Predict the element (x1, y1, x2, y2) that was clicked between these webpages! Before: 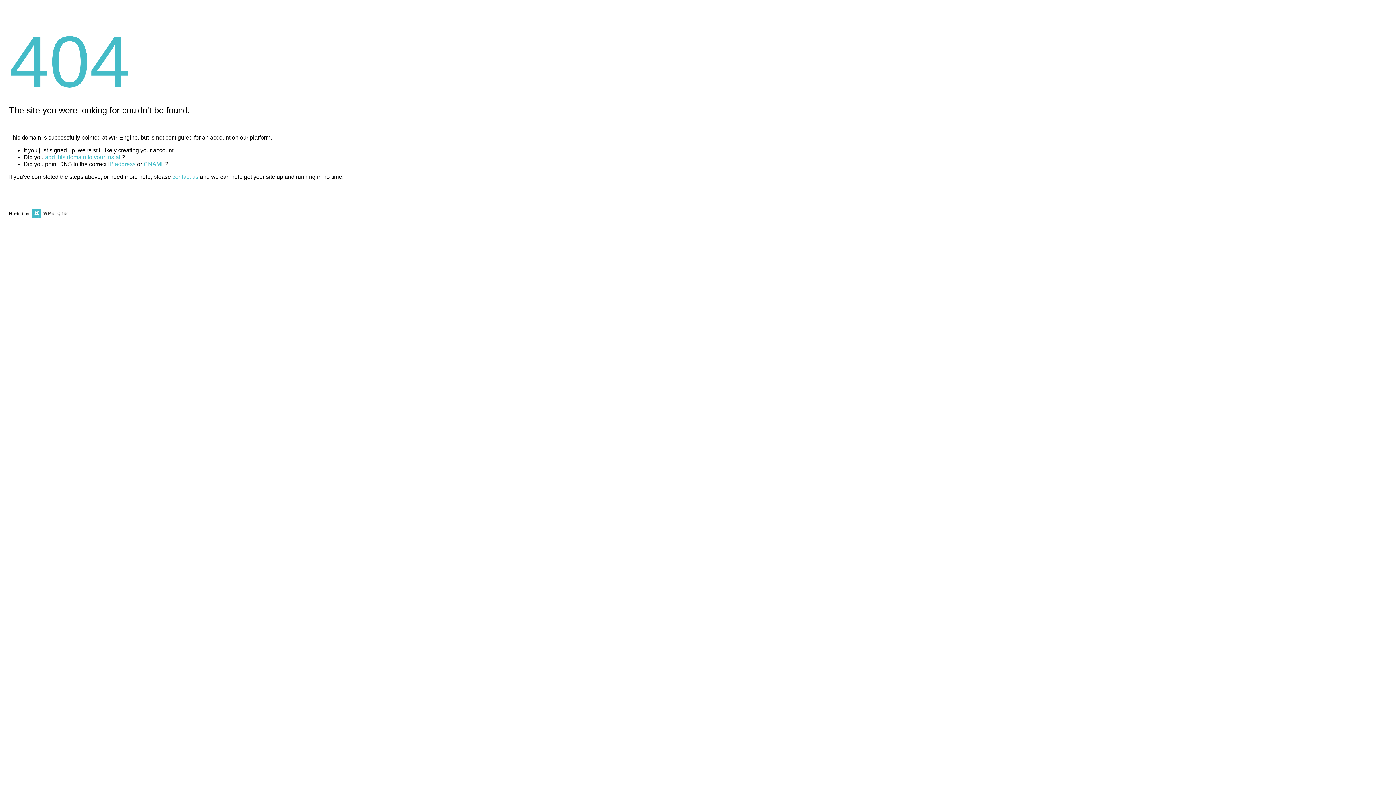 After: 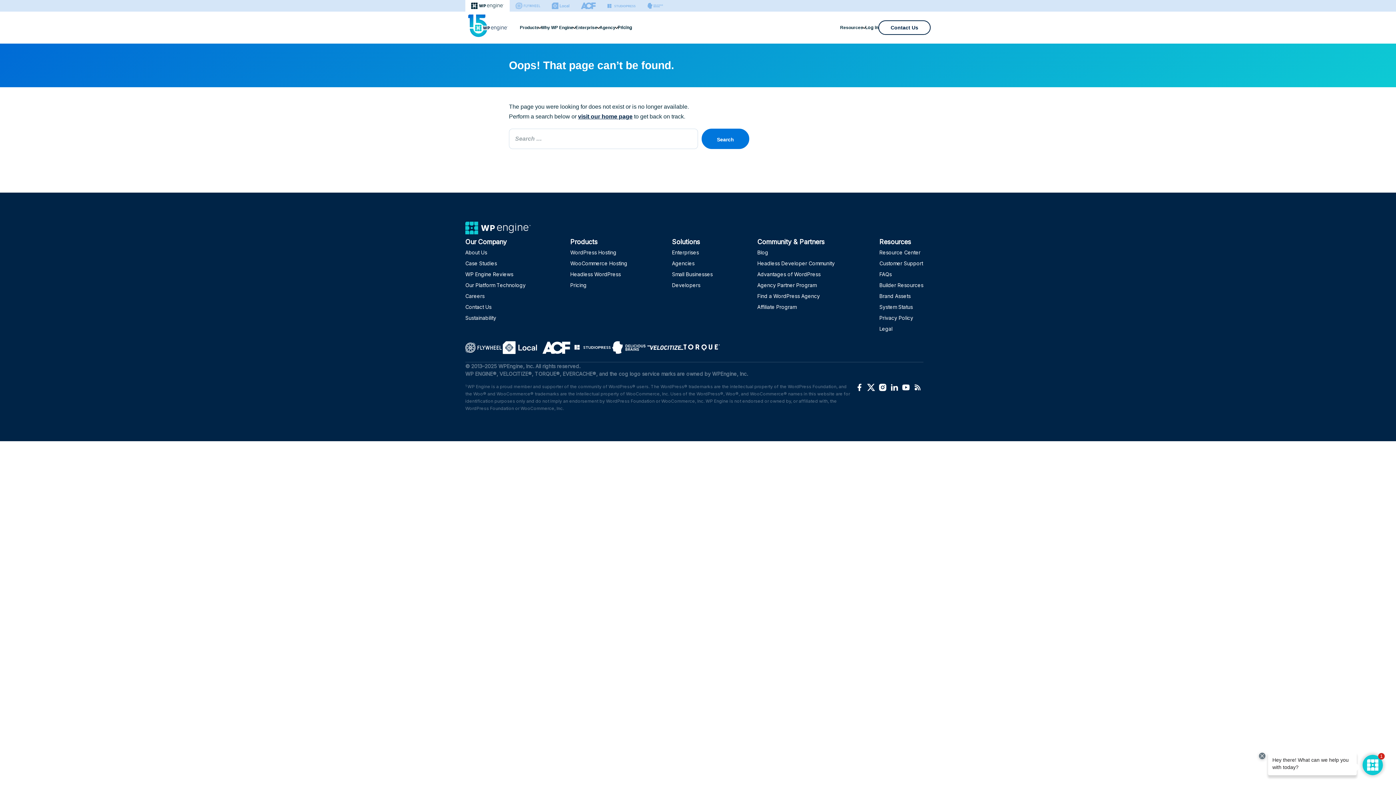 Action: bbox: (143, 161, 165, 167) label: CNAME